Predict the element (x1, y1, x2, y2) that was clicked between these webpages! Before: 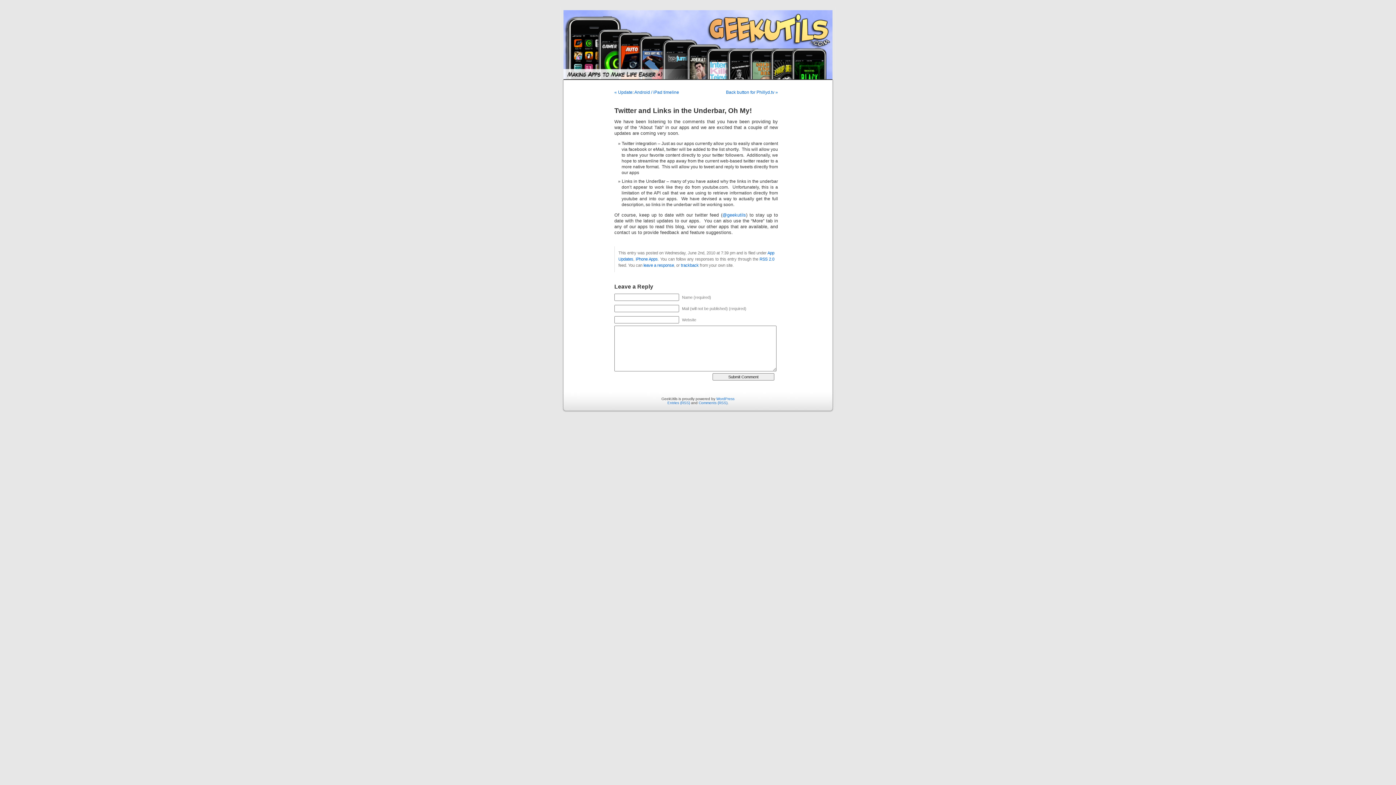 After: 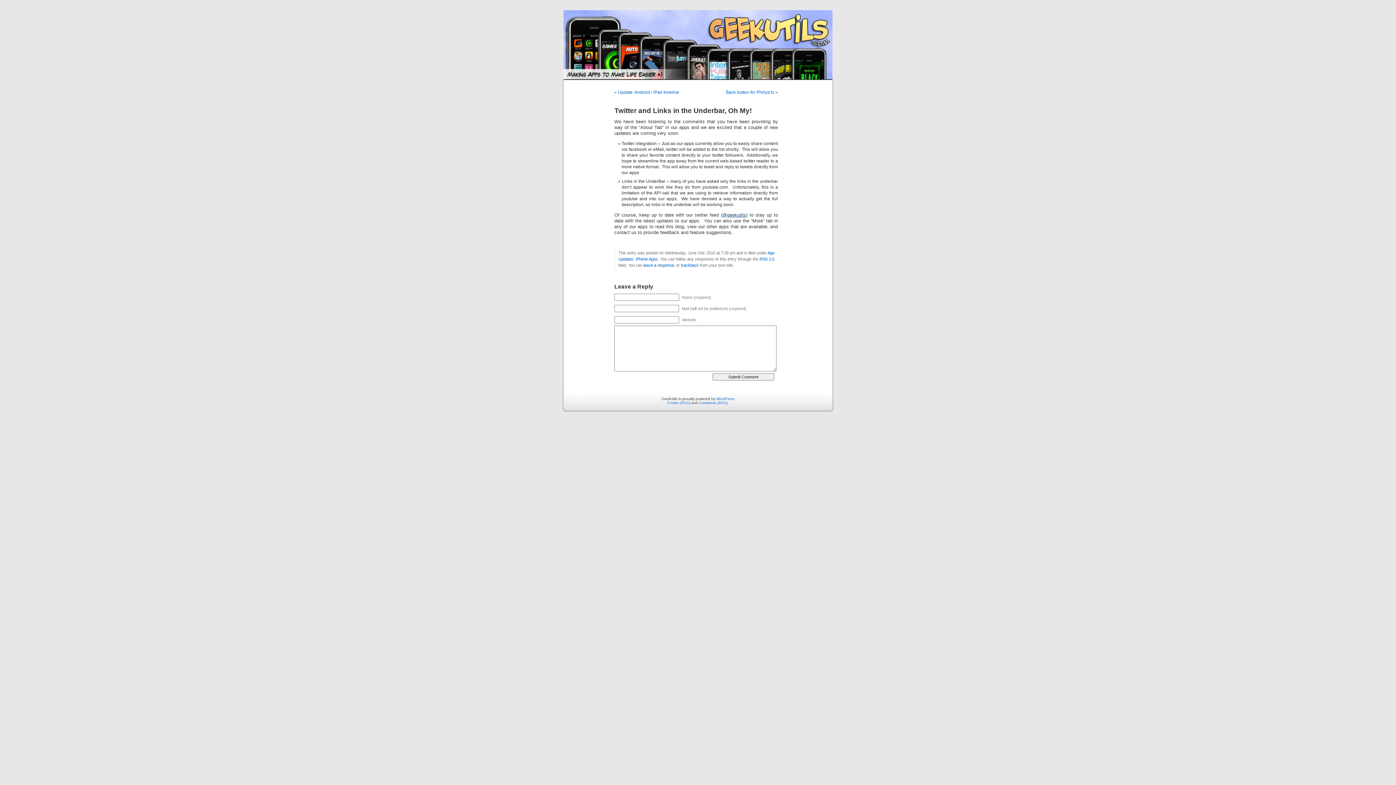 Action: bbox: (722, 212, 746, 217) label: @geekutils